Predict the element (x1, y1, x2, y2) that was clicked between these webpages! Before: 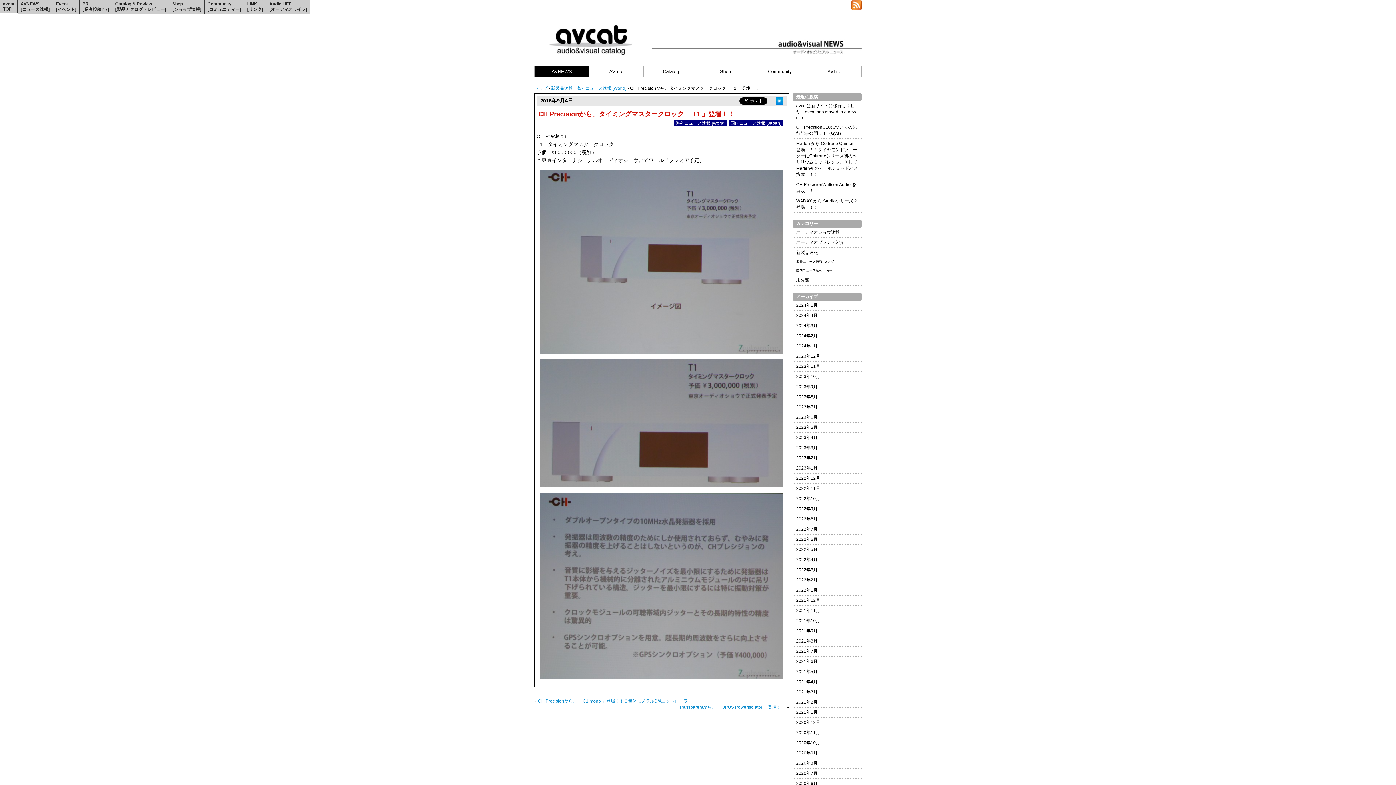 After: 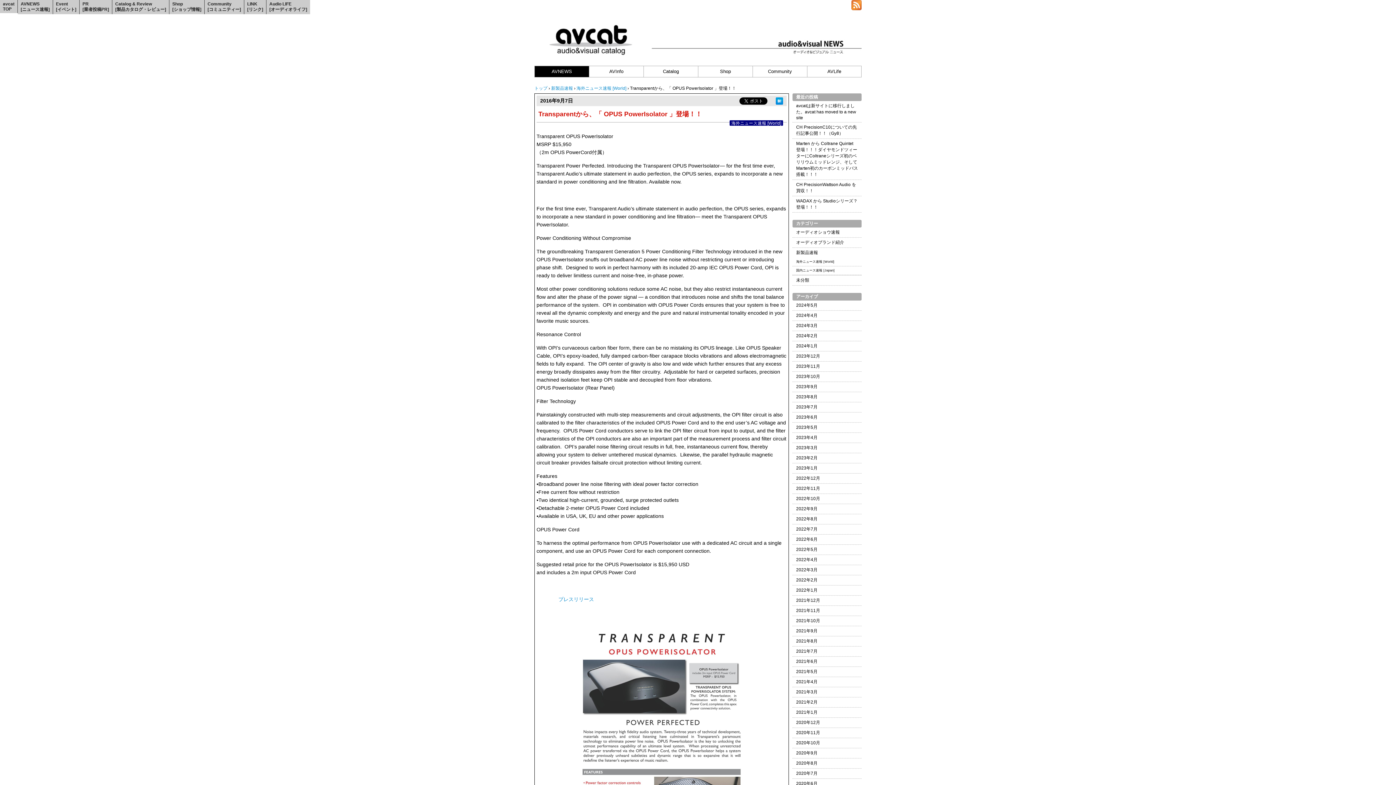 Action: label: Transparentから、「 OPUS PowerIsolator 」登場！！ bbox: (679, 705, 785, 710)